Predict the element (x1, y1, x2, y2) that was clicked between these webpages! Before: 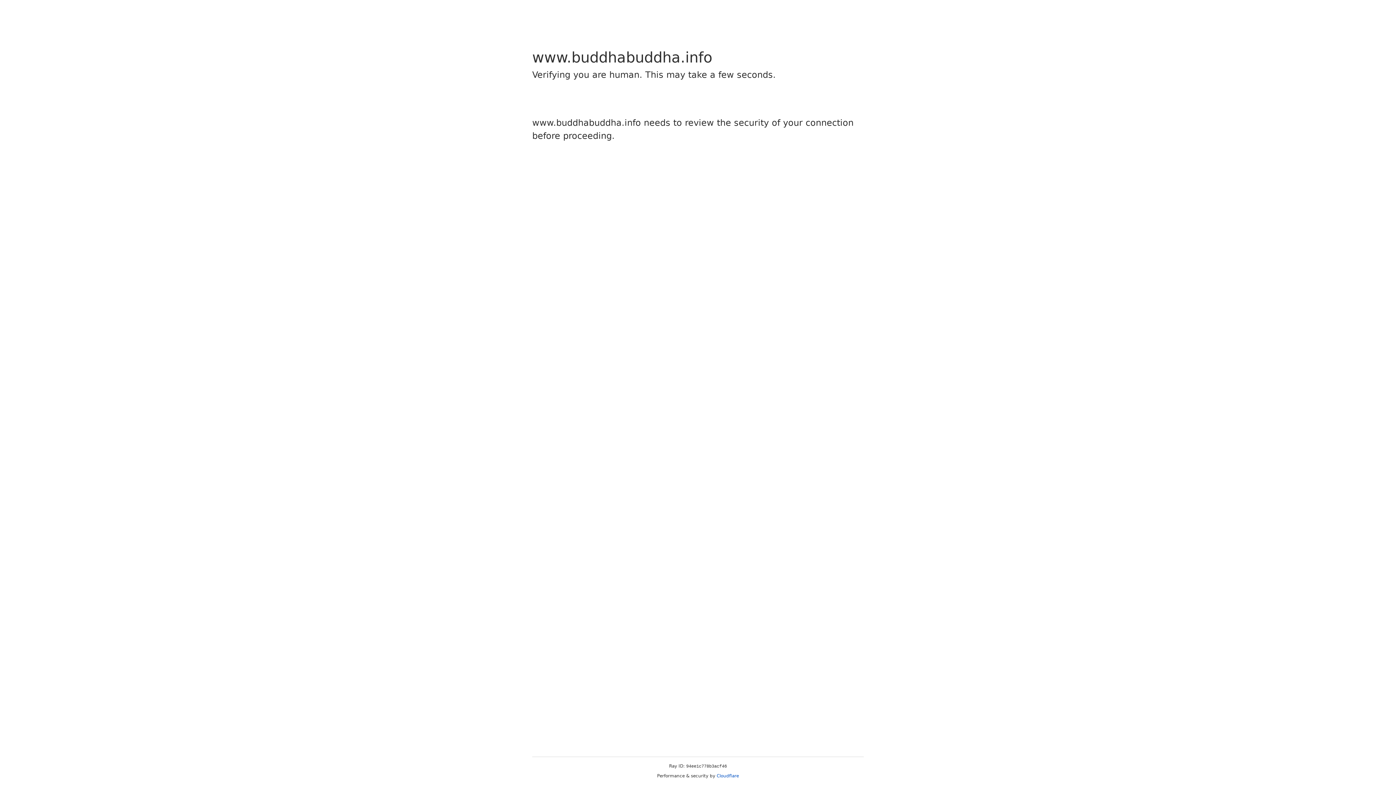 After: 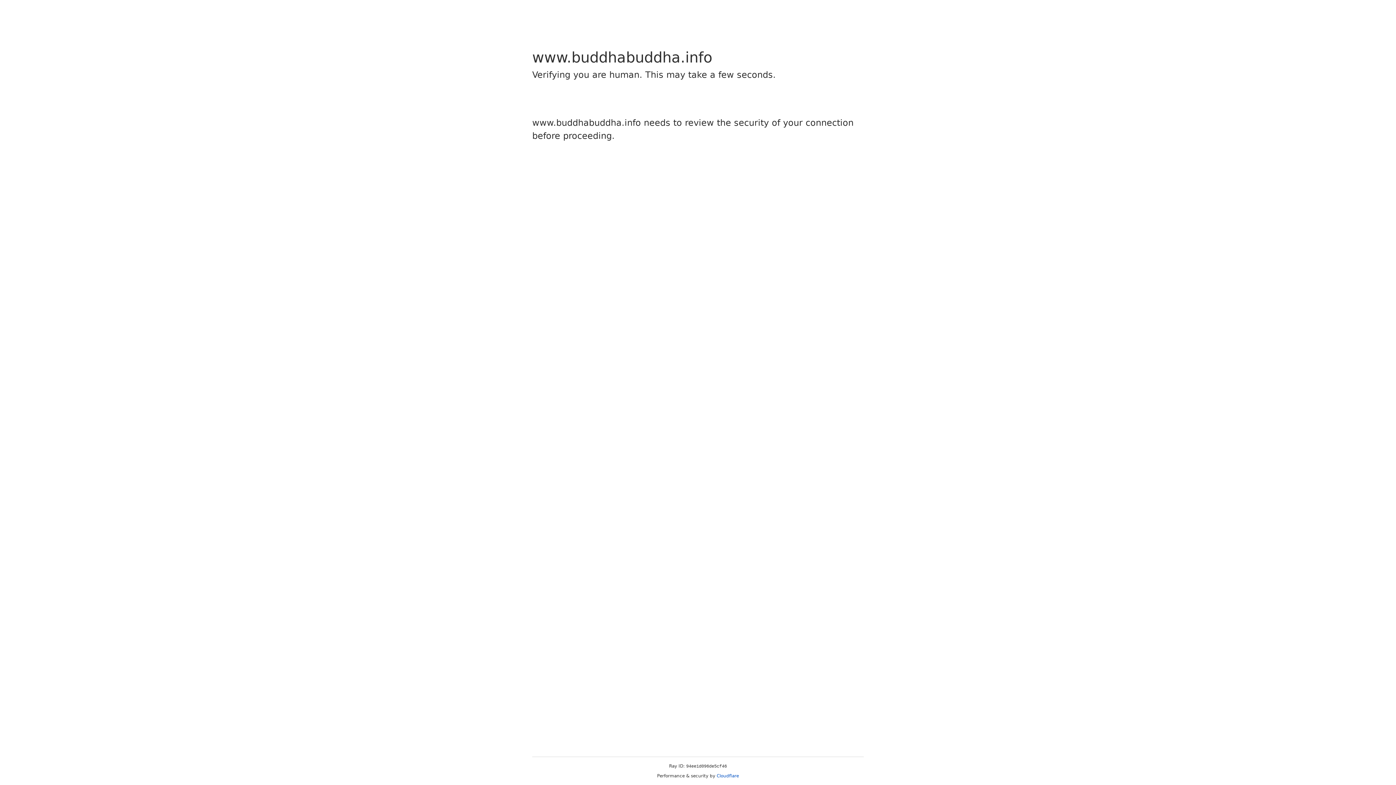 Action: bbox: (716, 773, 739, 778) label: Cloudflare